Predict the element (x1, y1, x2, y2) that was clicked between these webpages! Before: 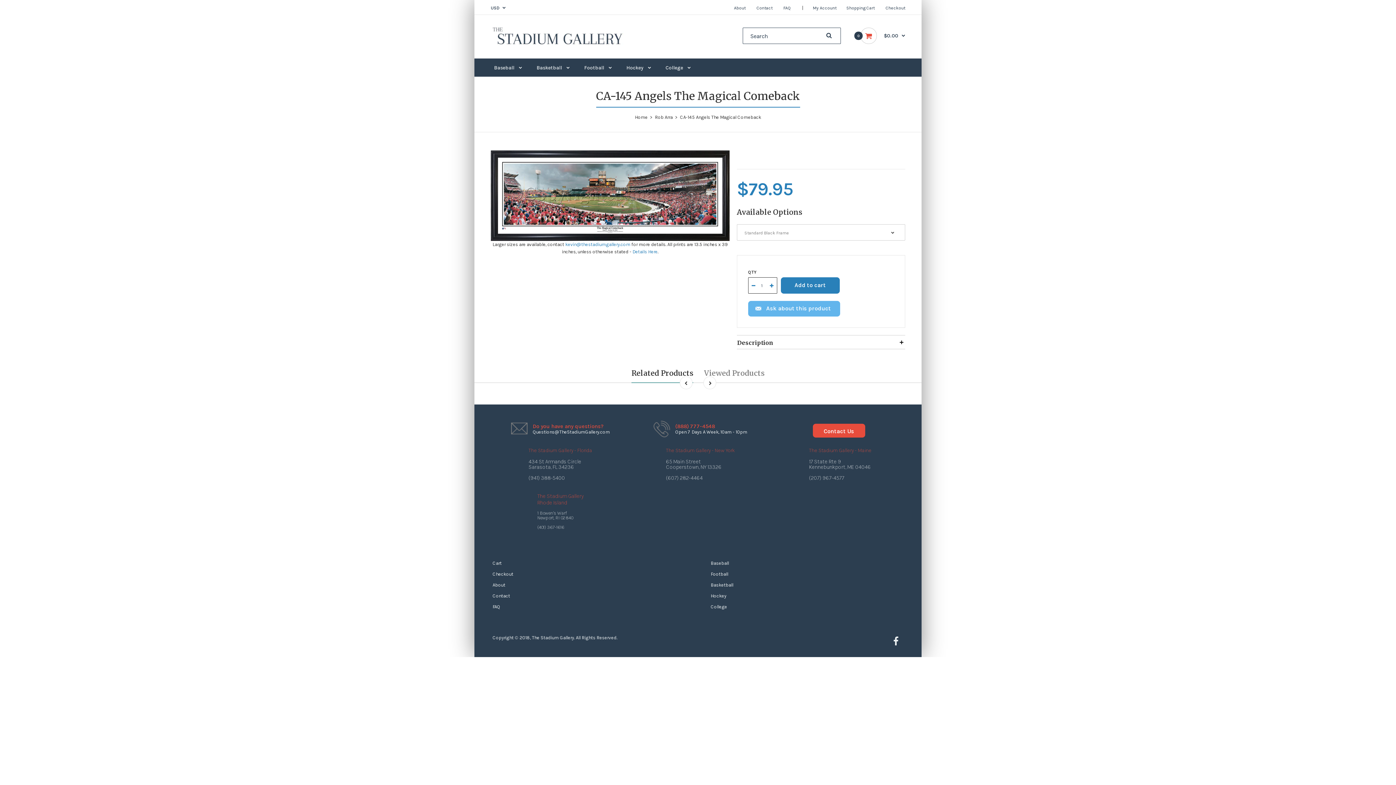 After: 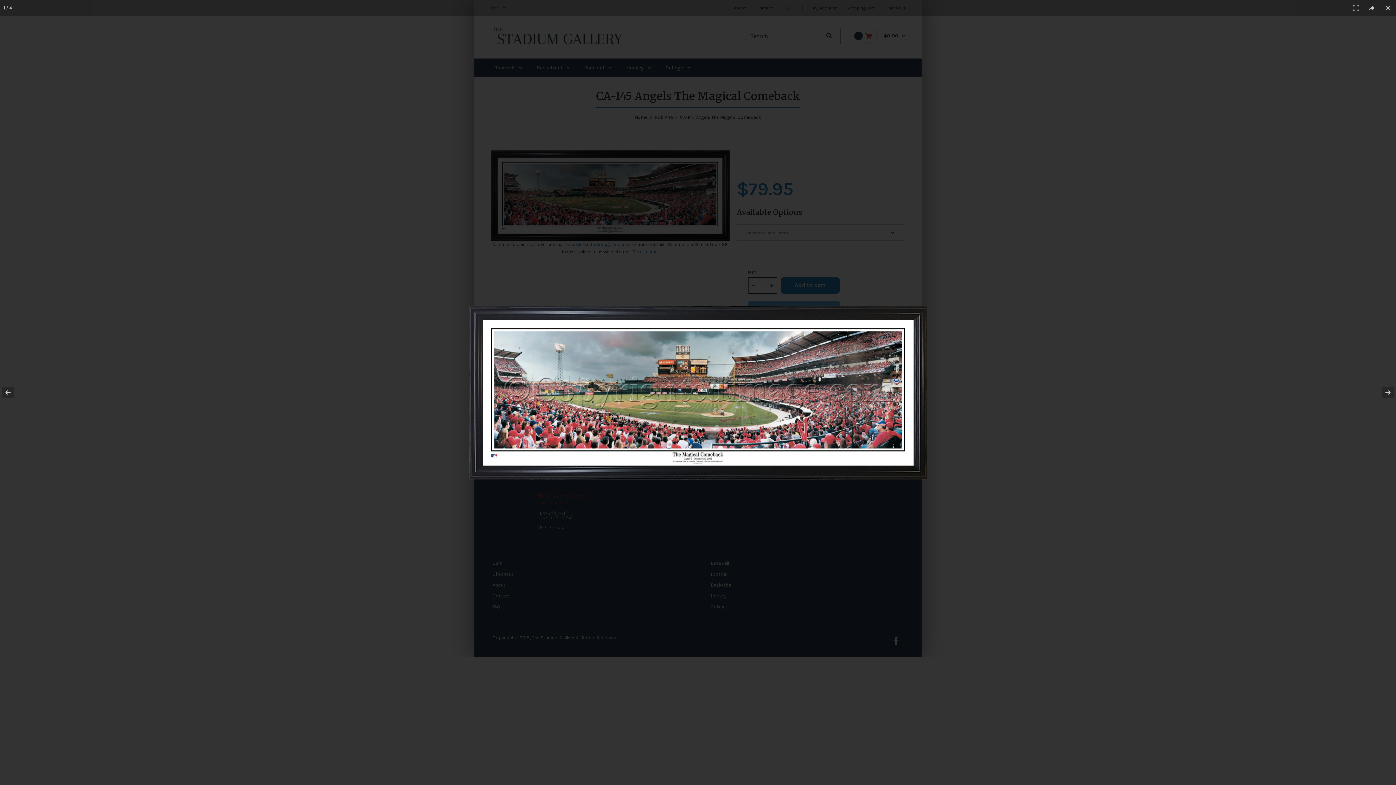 Action: bbox: (490, 150, 729, 240)